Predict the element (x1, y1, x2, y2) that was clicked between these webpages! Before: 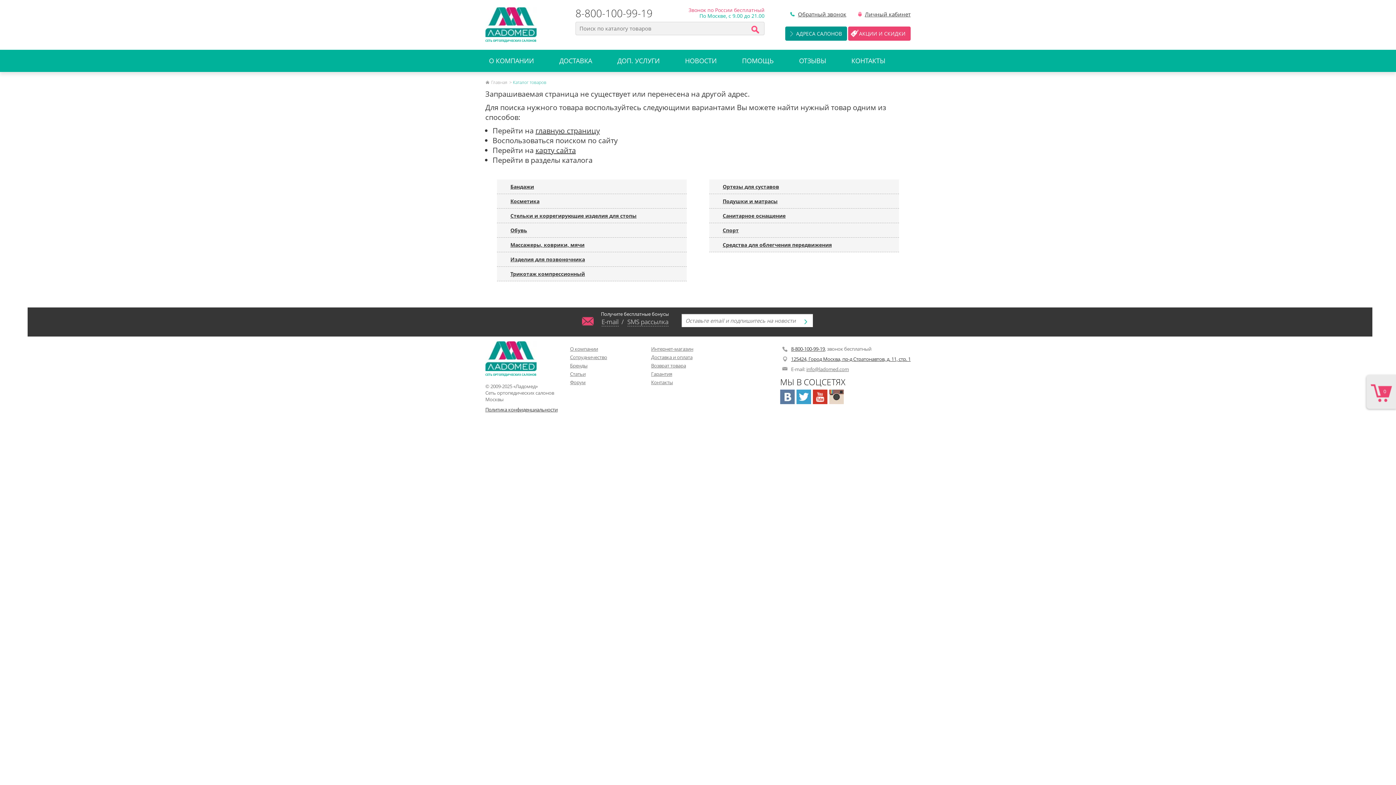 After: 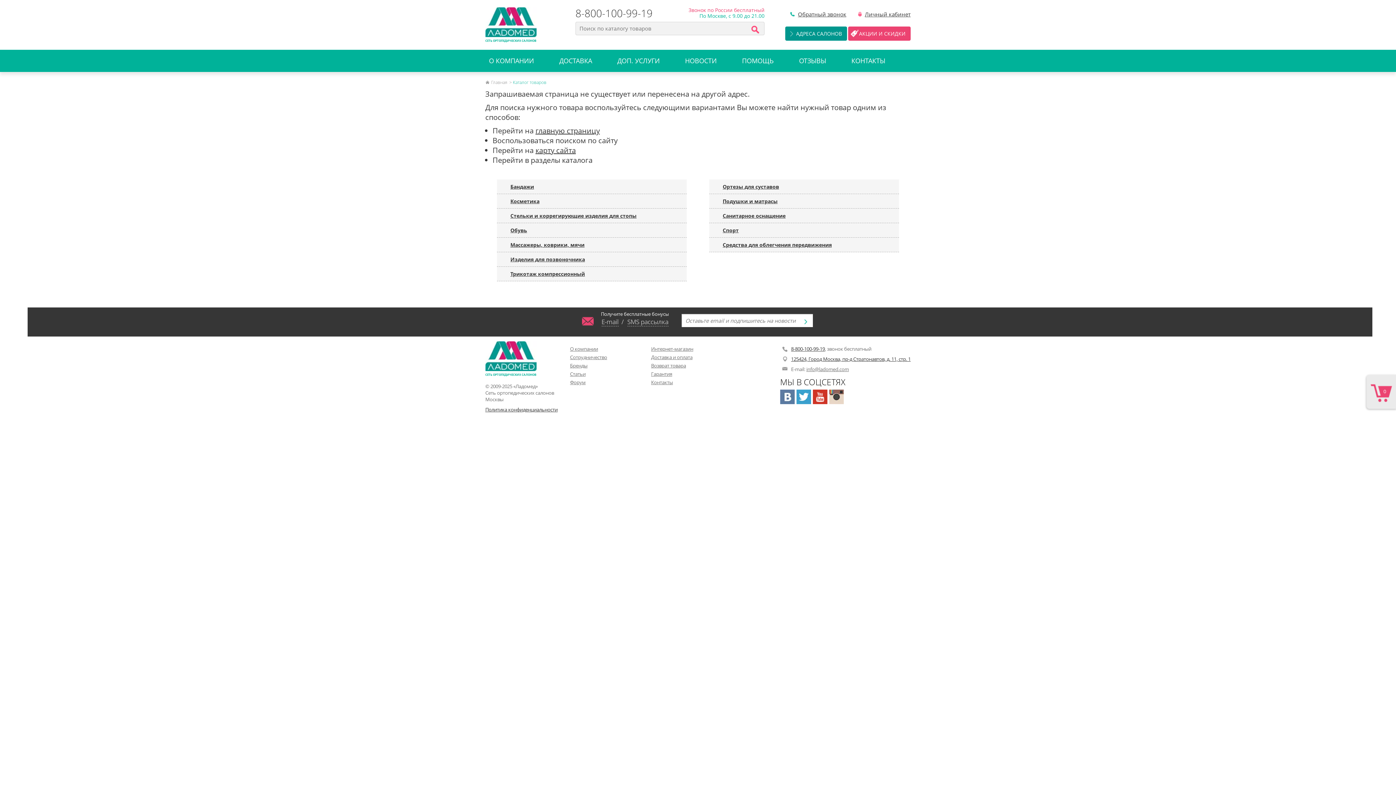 Action: bbox: (806, 366, 849, 372) label: info@ladomed.com